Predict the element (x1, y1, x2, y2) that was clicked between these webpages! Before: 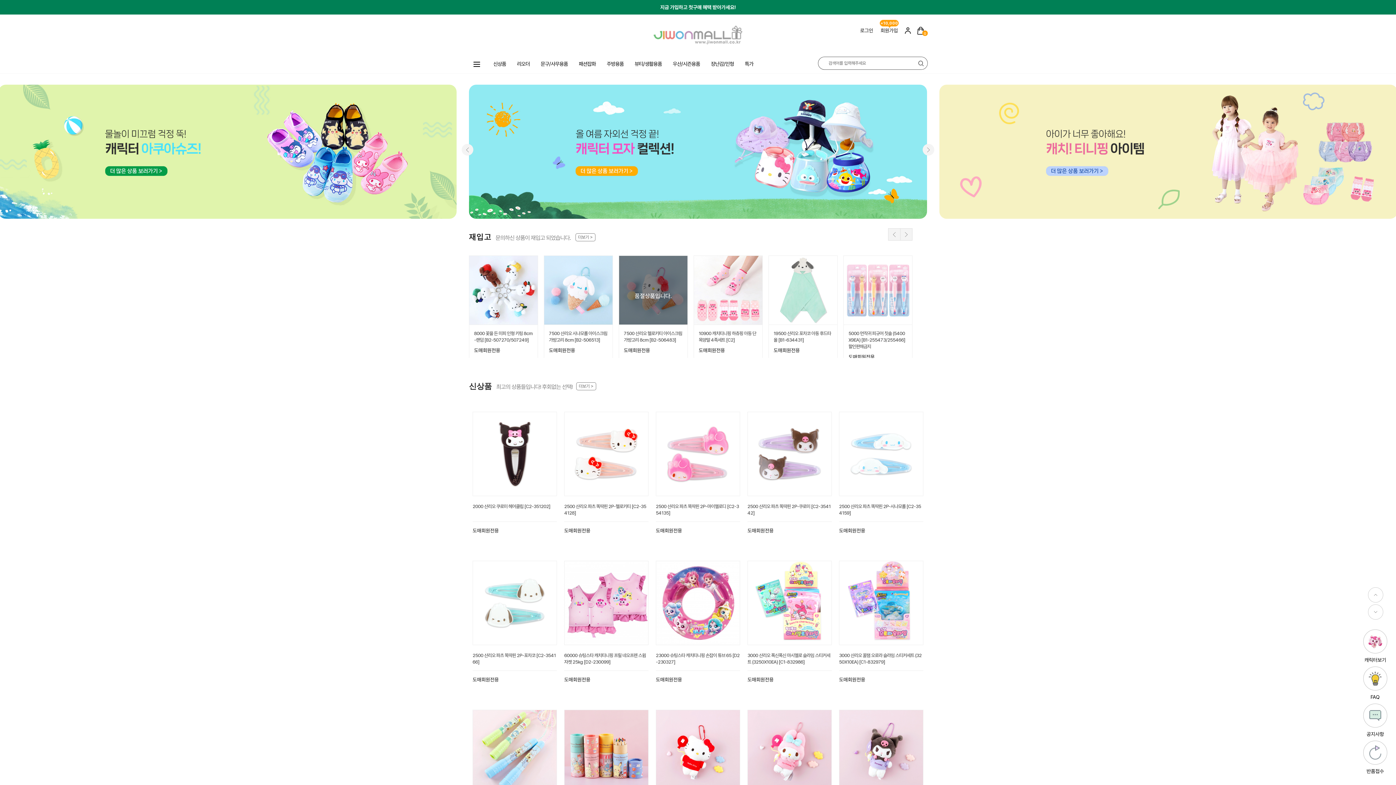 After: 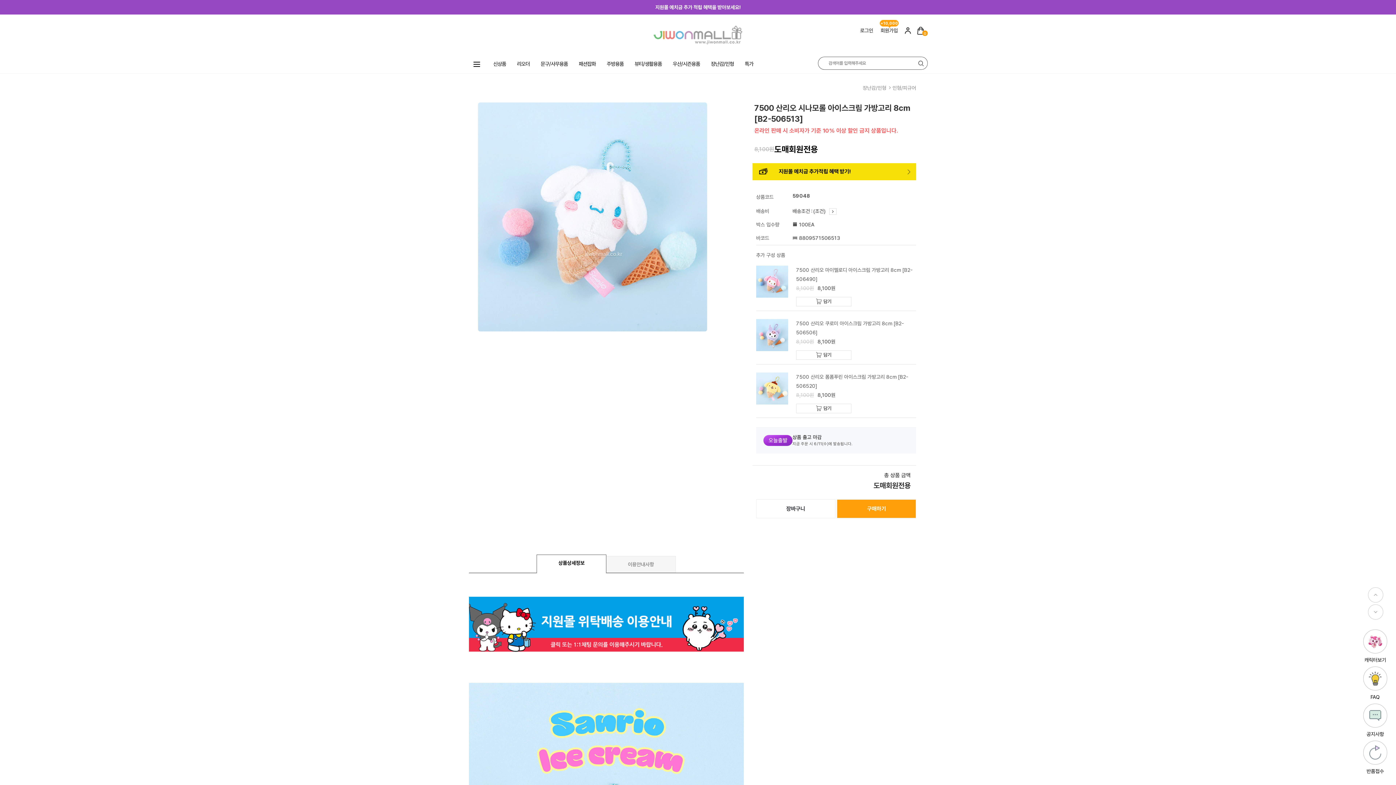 Action: bbox: (694, 256, 762, 324)